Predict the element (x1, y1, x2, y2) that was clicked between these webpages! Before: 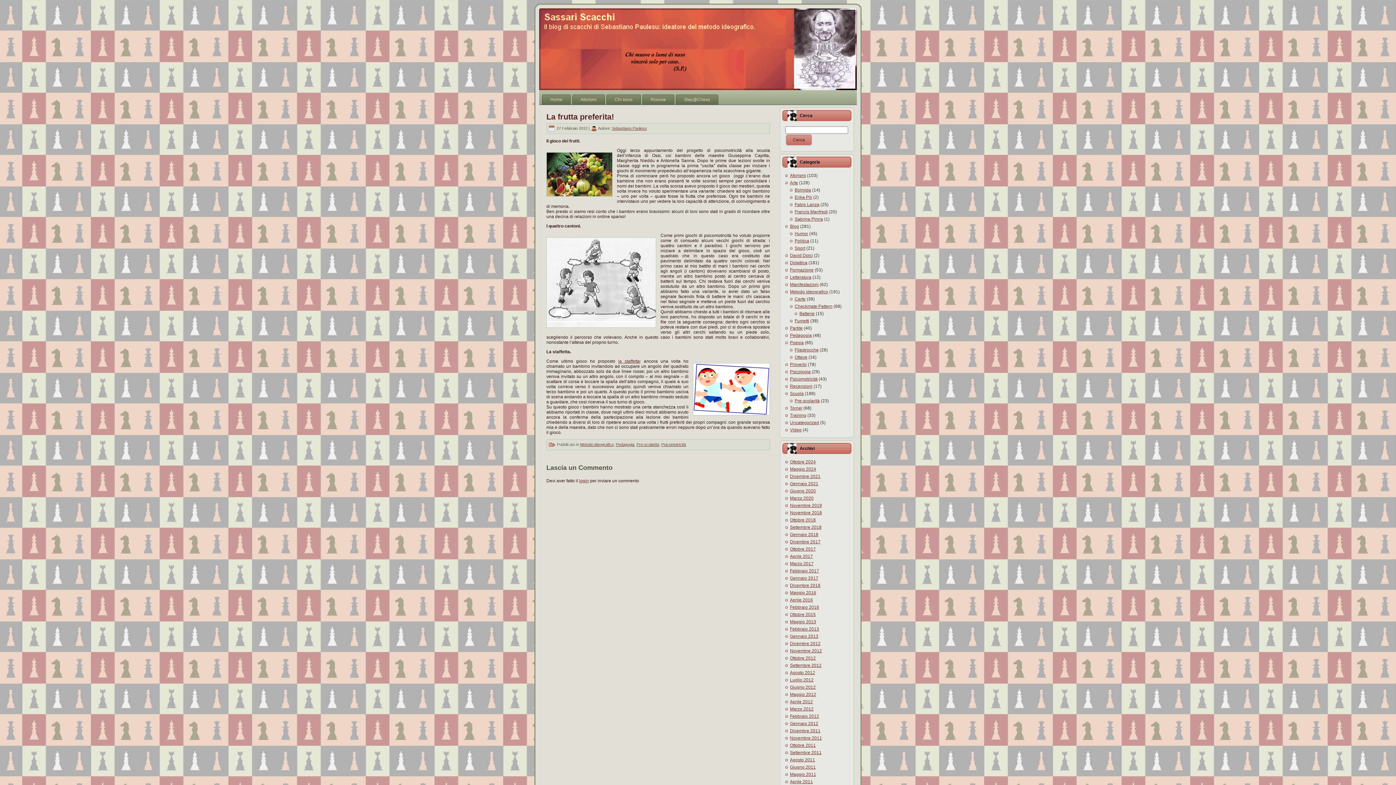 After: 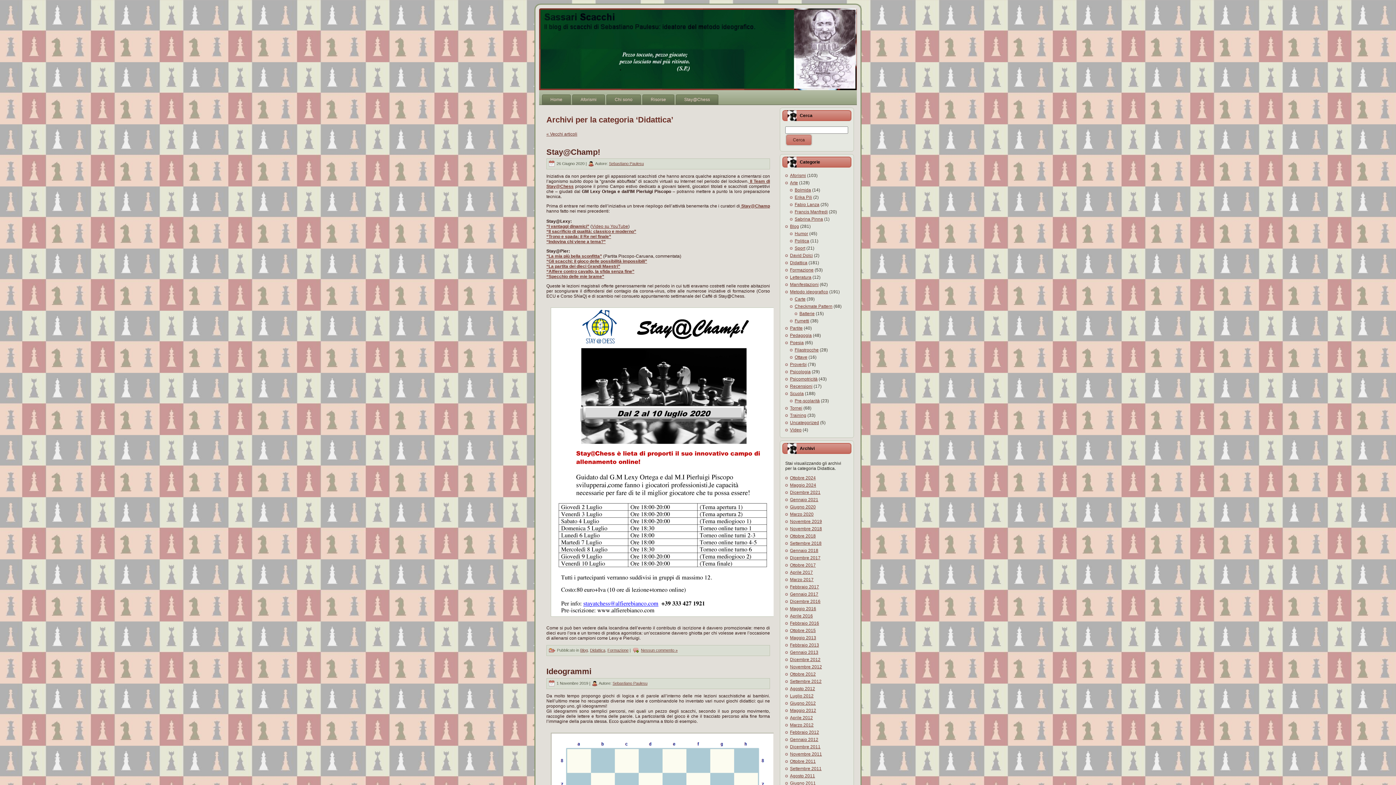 Action: bbox: (790, 260, 807, 265) label: Didattica